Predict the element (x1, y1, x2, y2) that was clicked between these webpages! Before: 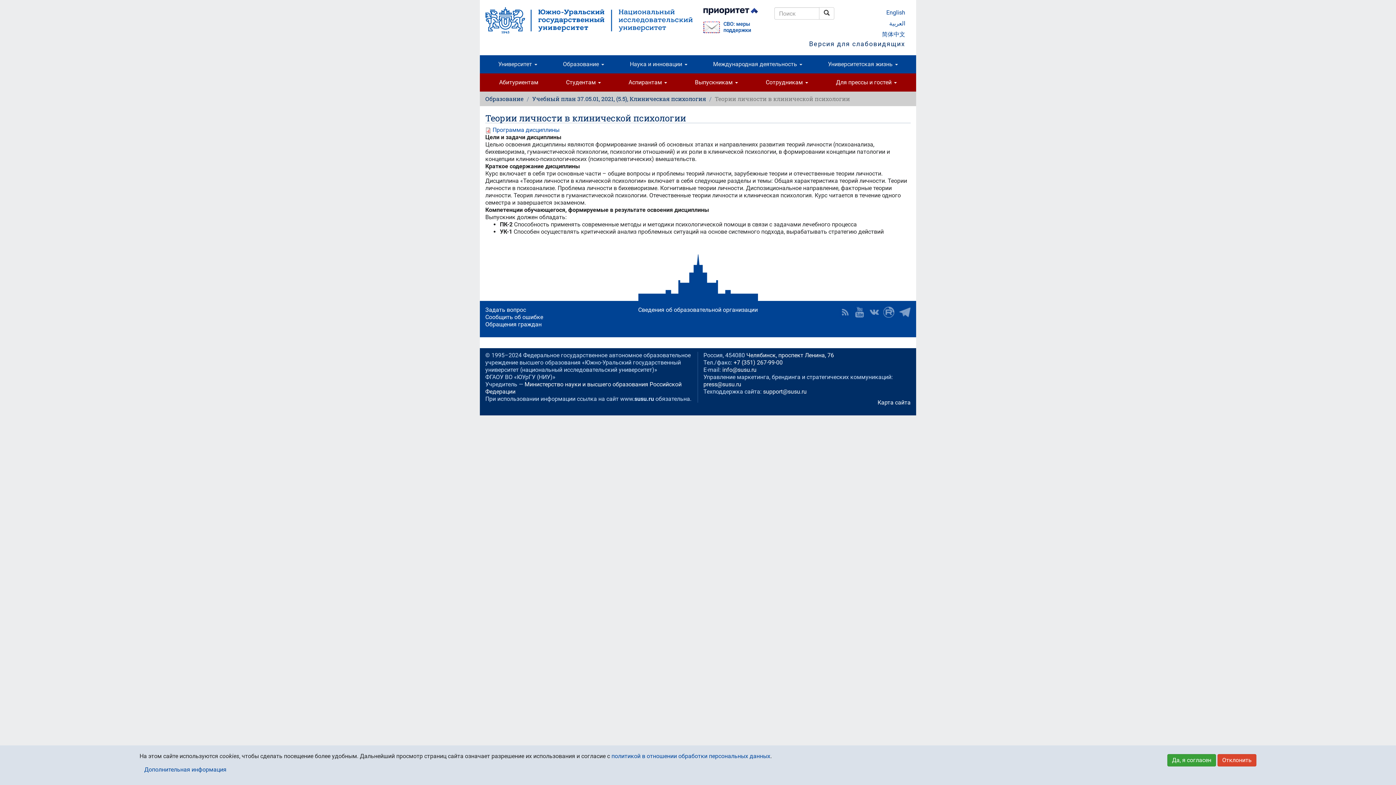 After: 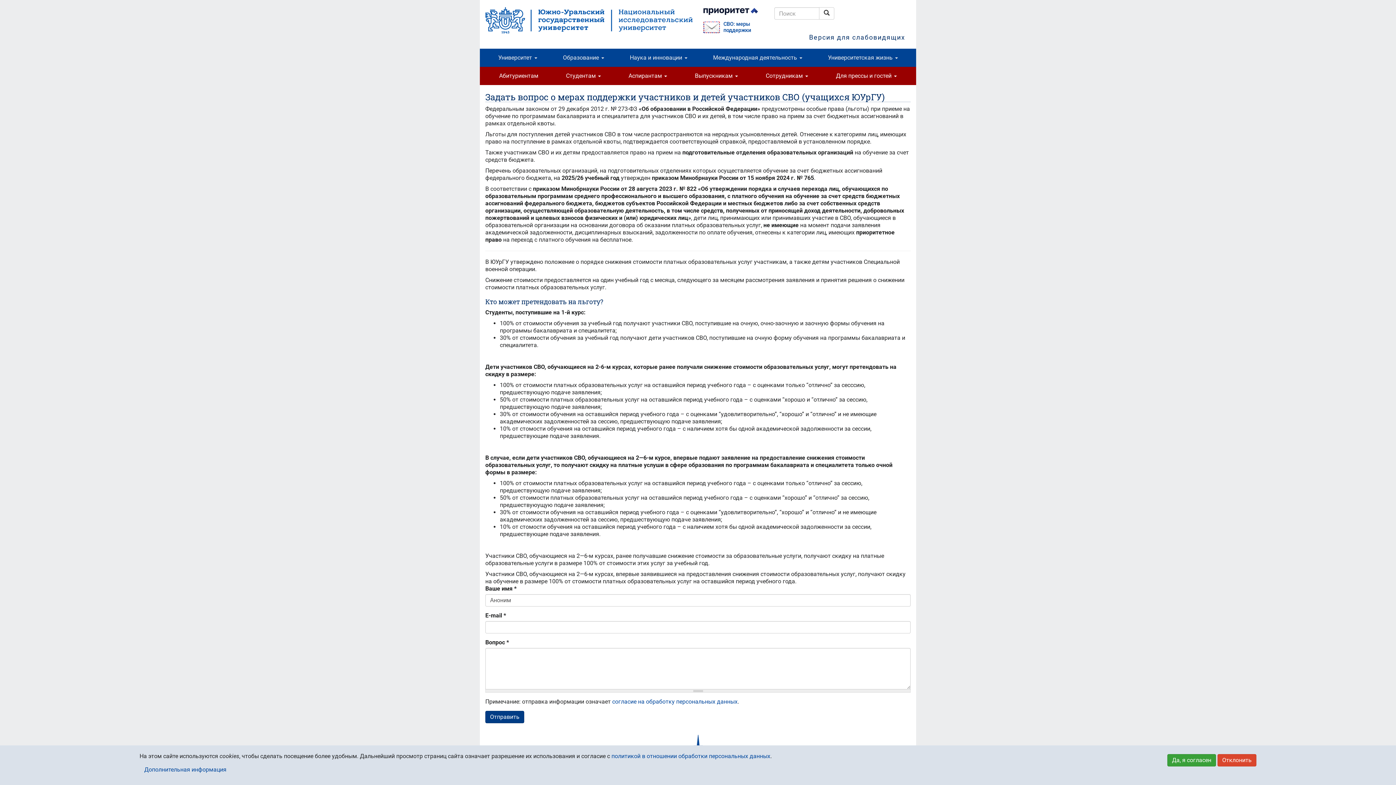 Action: bbox: (703, 21, 723, 32)